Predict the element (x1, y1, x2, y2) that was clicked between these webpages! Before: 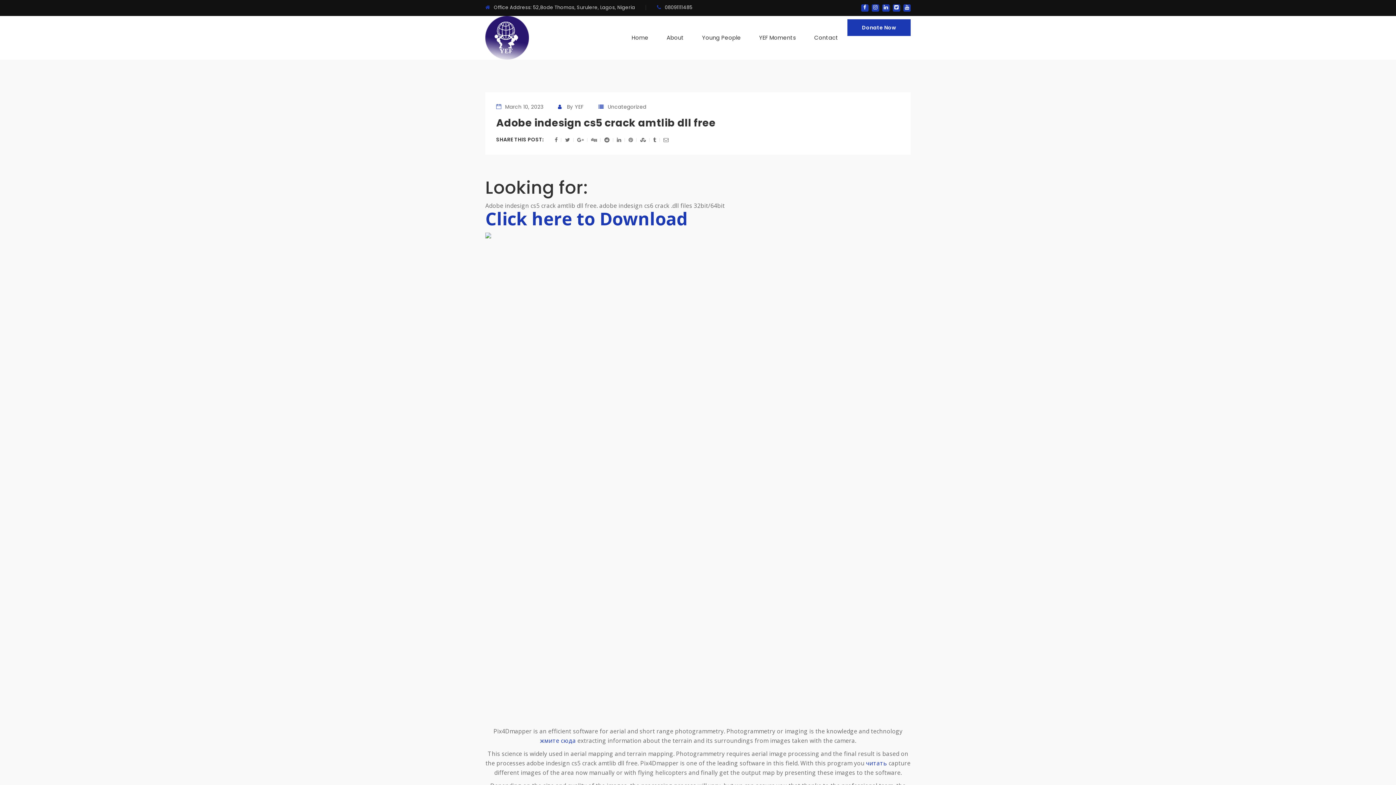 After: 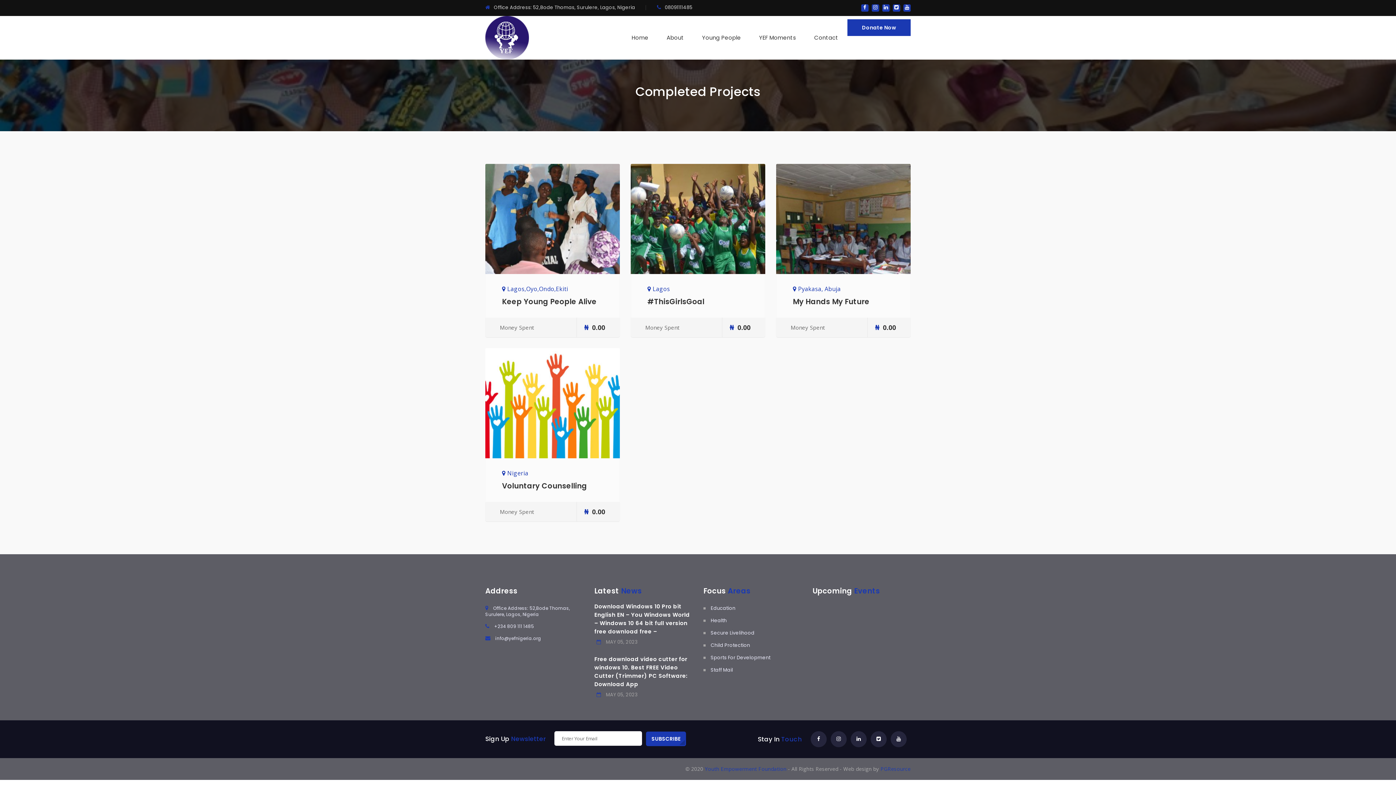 Action: label: YEF Moments bbox: (750, 19, 805, 56)